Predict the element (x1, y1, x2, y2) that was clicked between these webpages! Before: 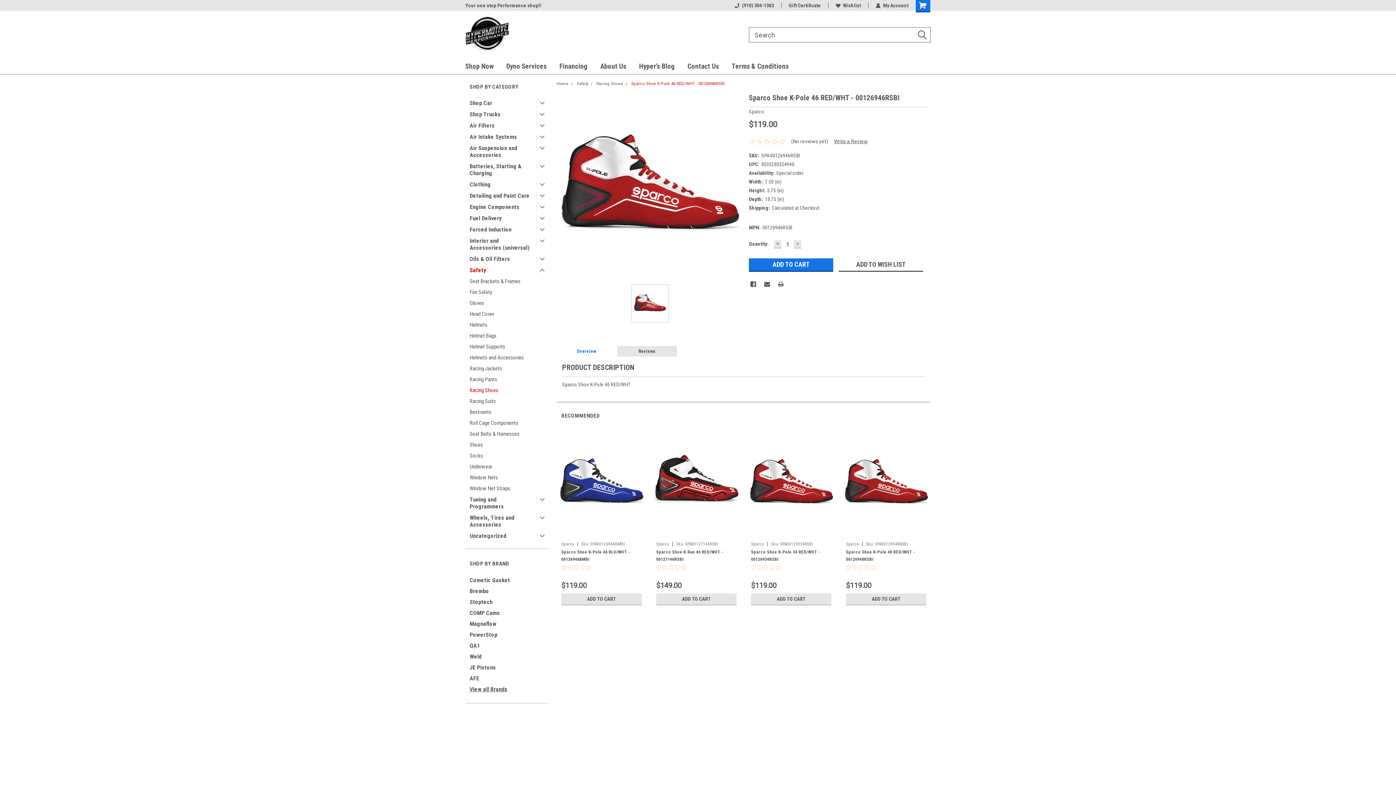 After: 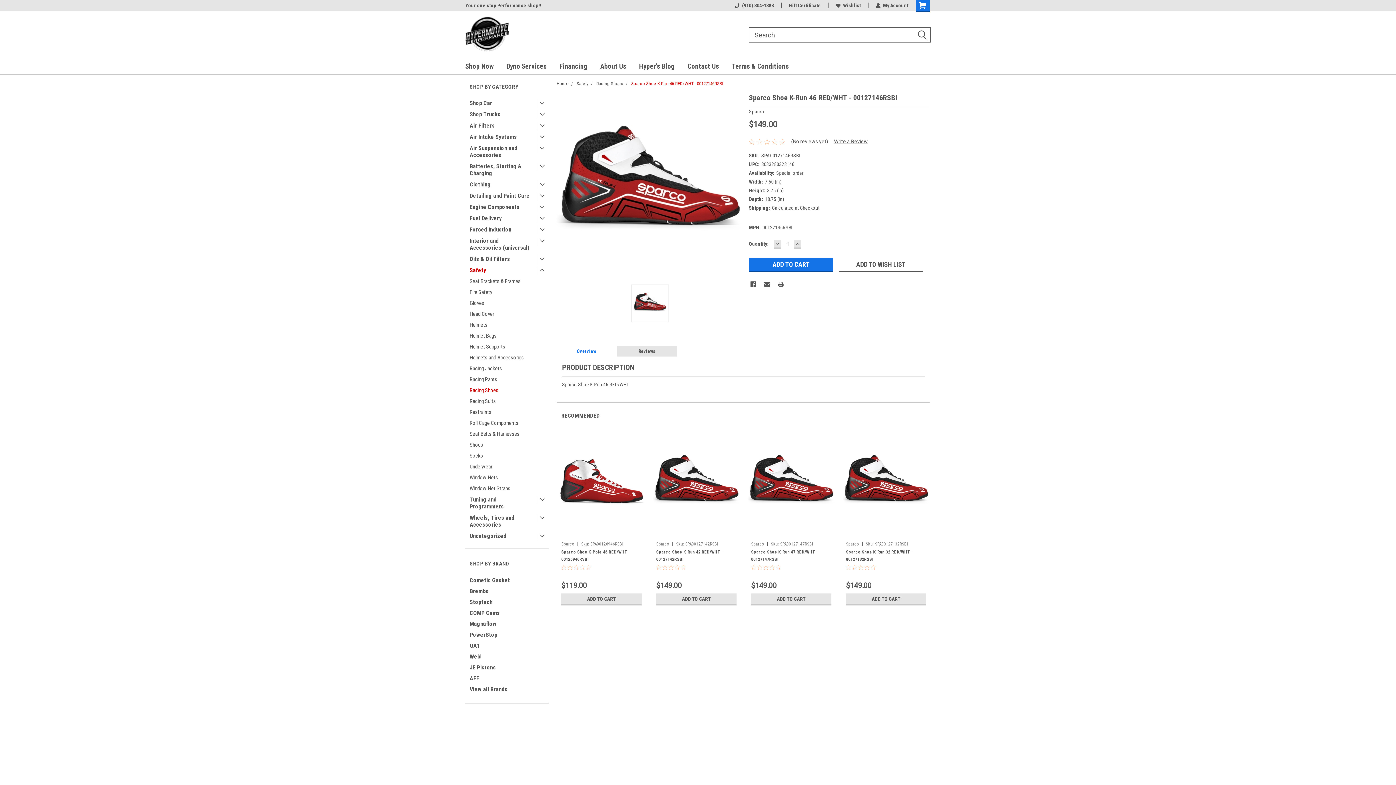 Action: bbox: (652, 439, 740, 527)